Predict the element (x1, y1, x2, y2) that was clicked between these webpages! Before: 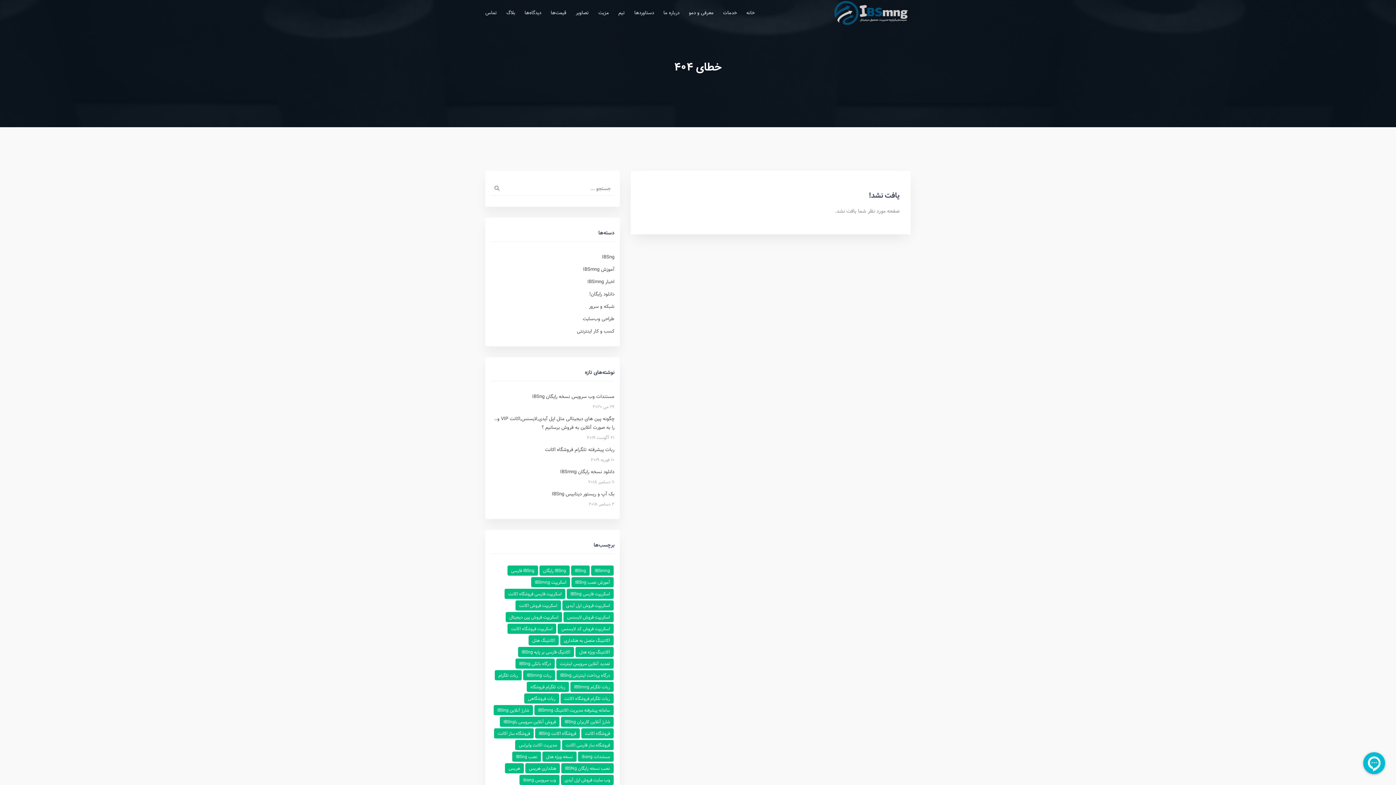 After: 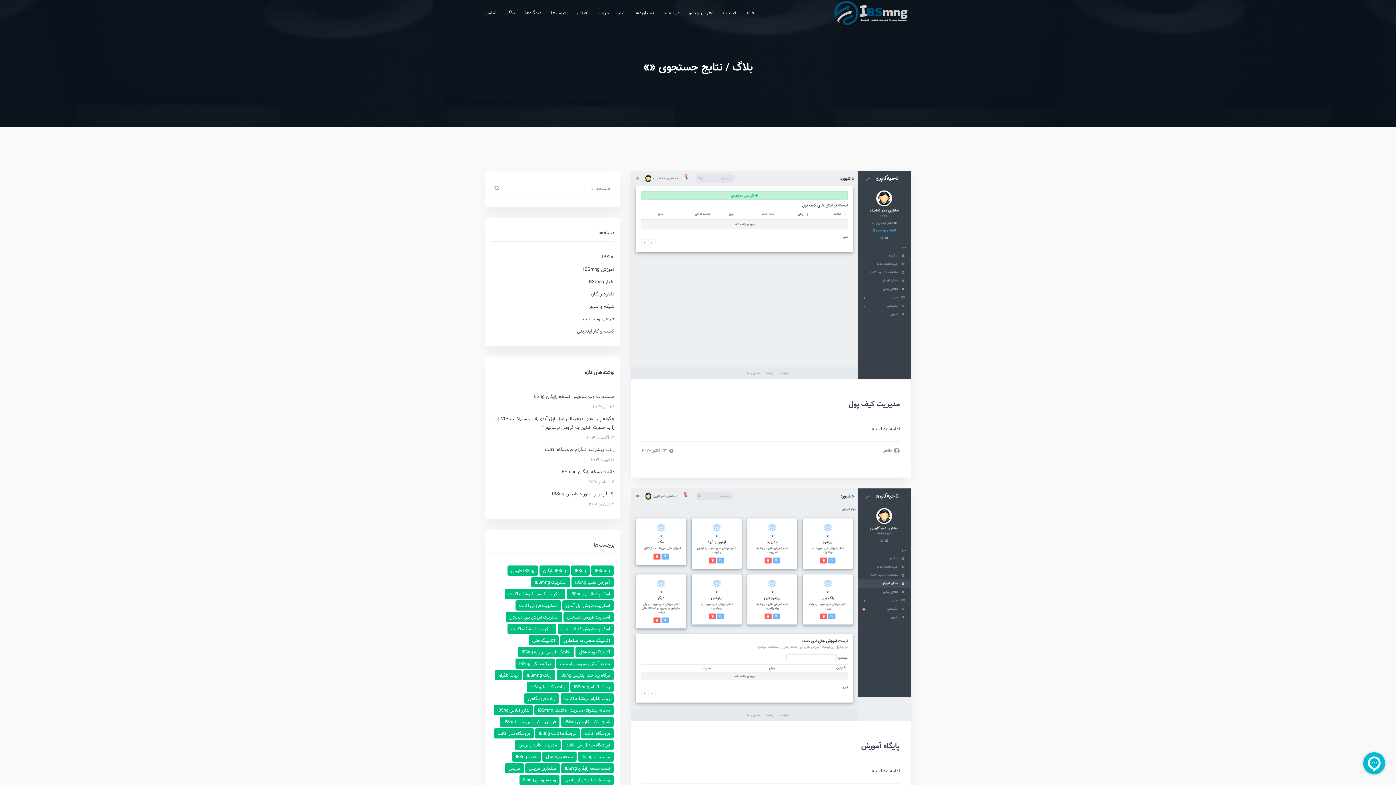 Action: bbox: (490, 181, 503, 195)